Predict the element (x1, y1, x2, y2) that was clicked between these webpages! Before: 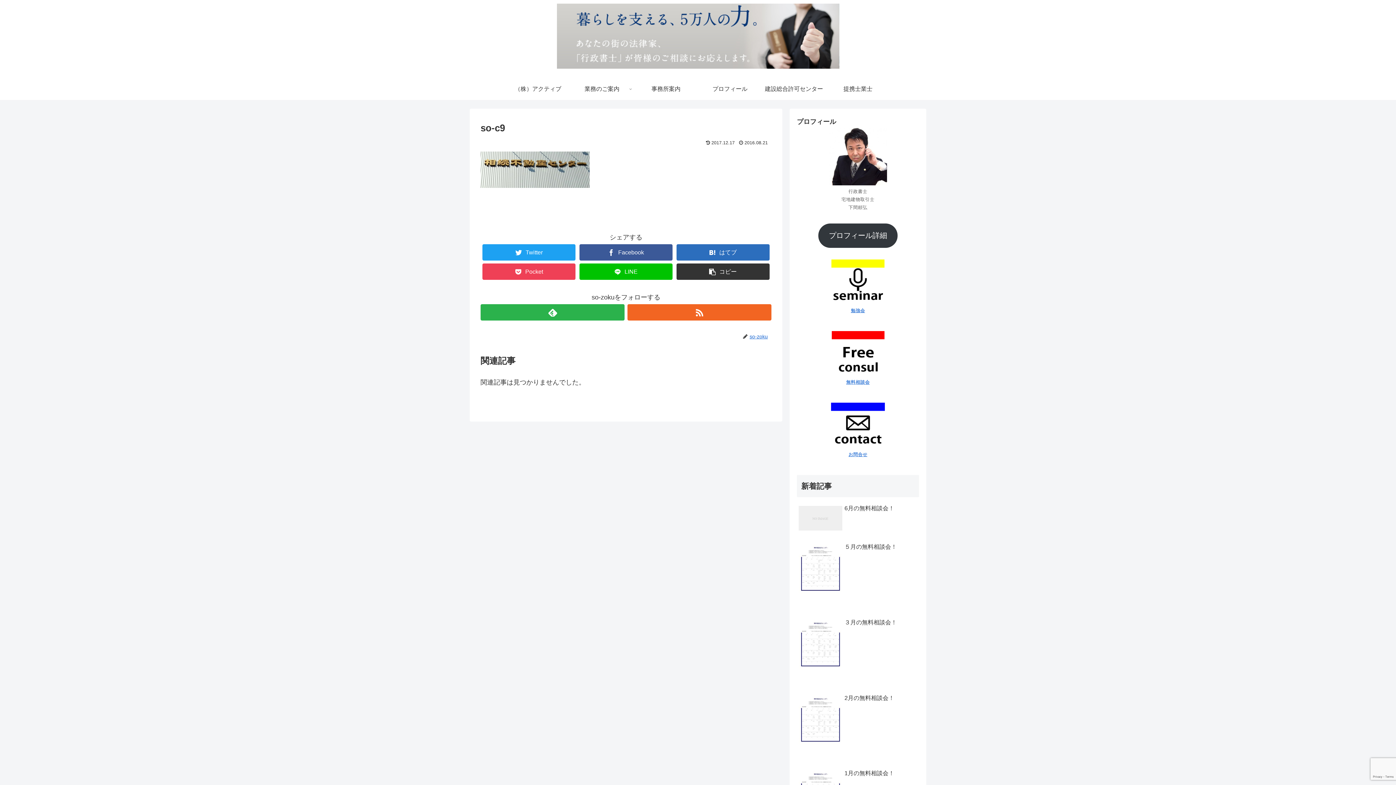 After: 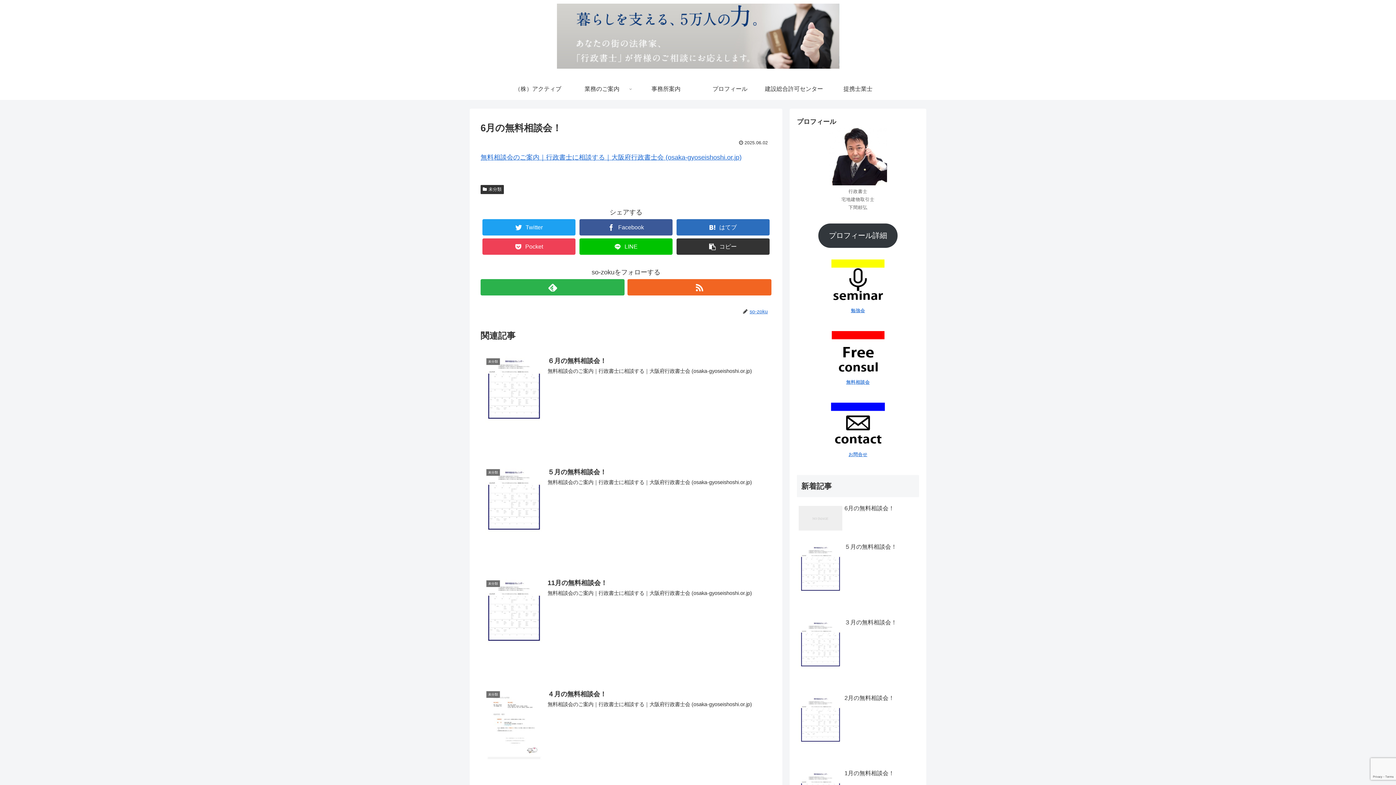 Action: label: 6月の無料相談会！ bbox: (797, 503, 919, 540)